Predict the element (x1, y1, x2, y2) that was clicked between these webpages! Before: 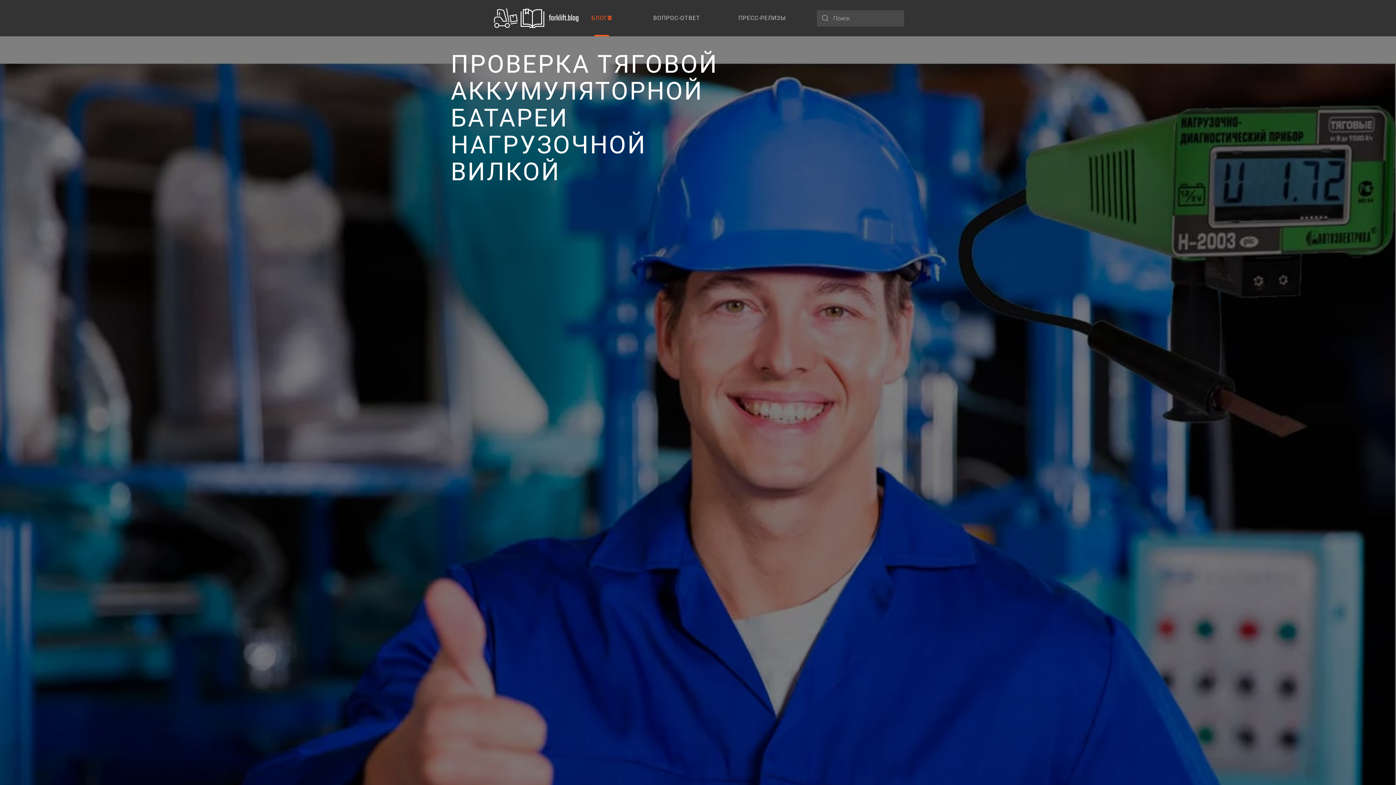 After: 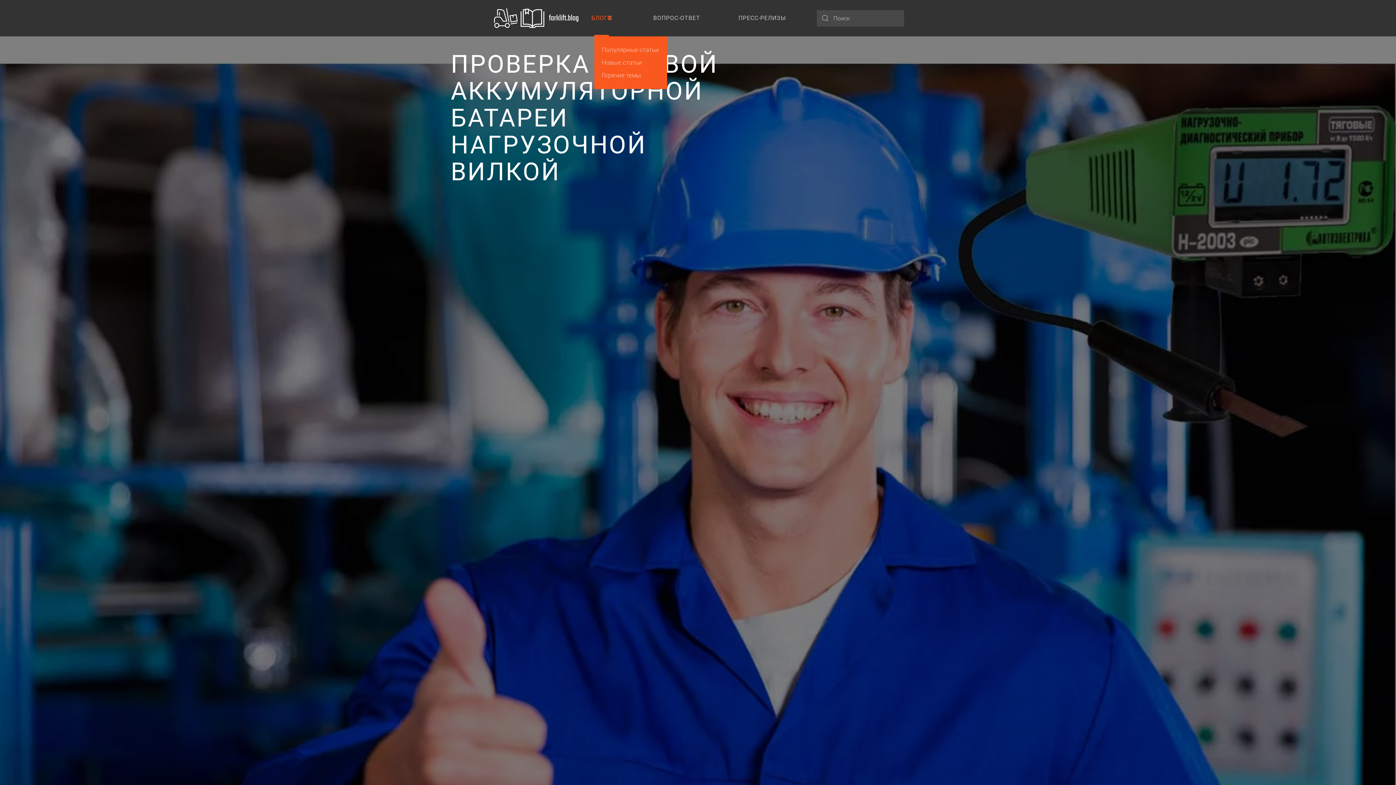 Action: label: БЛОГ bbox: (594, 0, 609, 36)